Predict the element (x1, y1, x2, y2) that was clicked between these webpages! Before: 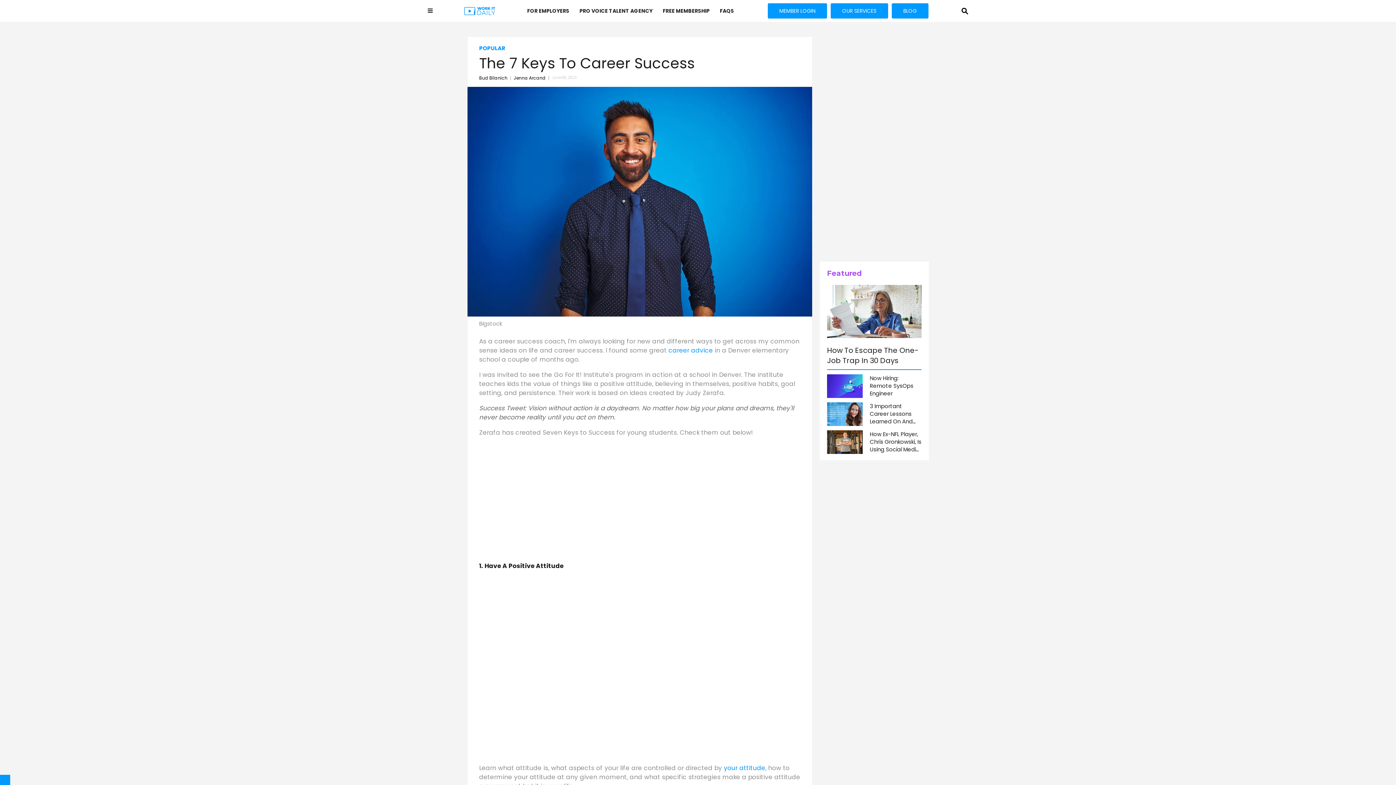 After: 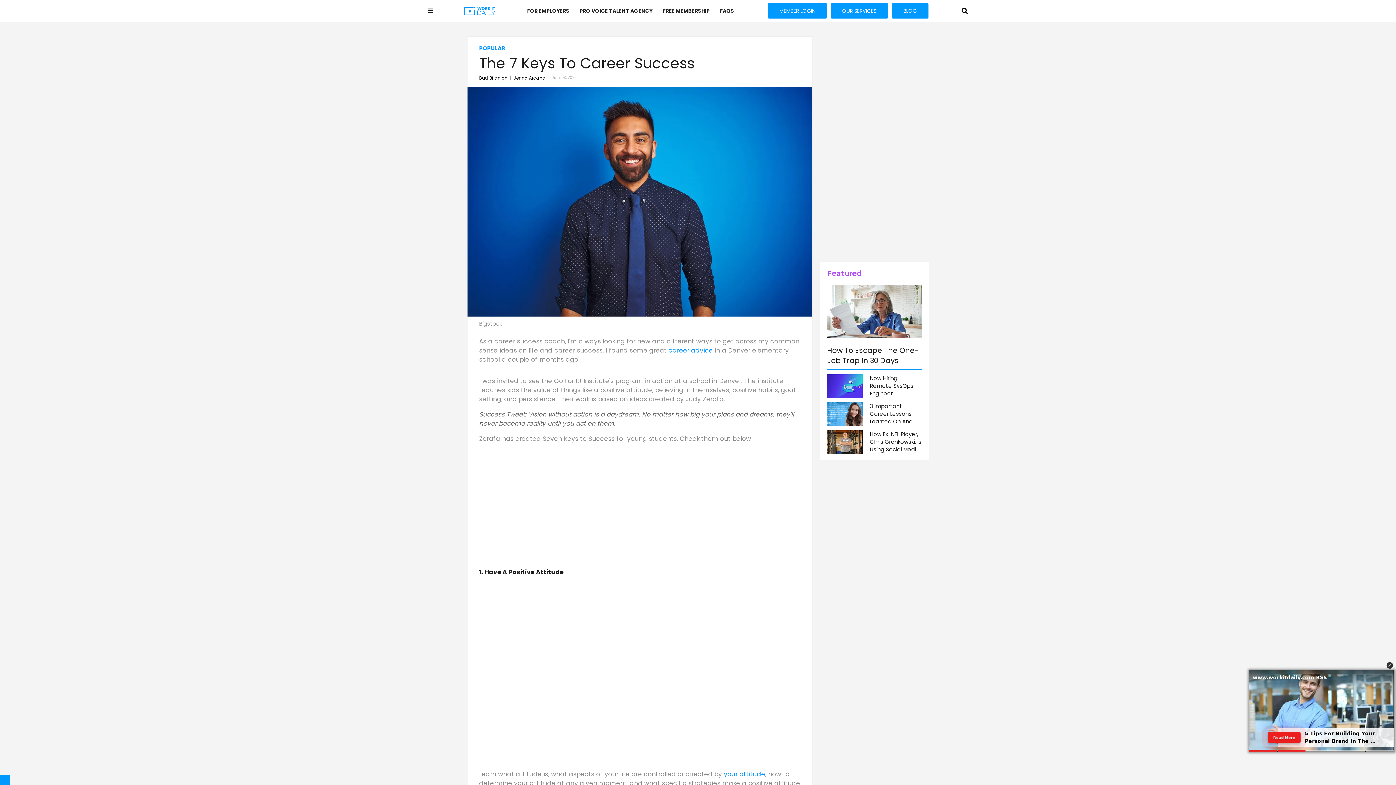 Action: bbox: (724, 764, 765, 772) label: your attitude